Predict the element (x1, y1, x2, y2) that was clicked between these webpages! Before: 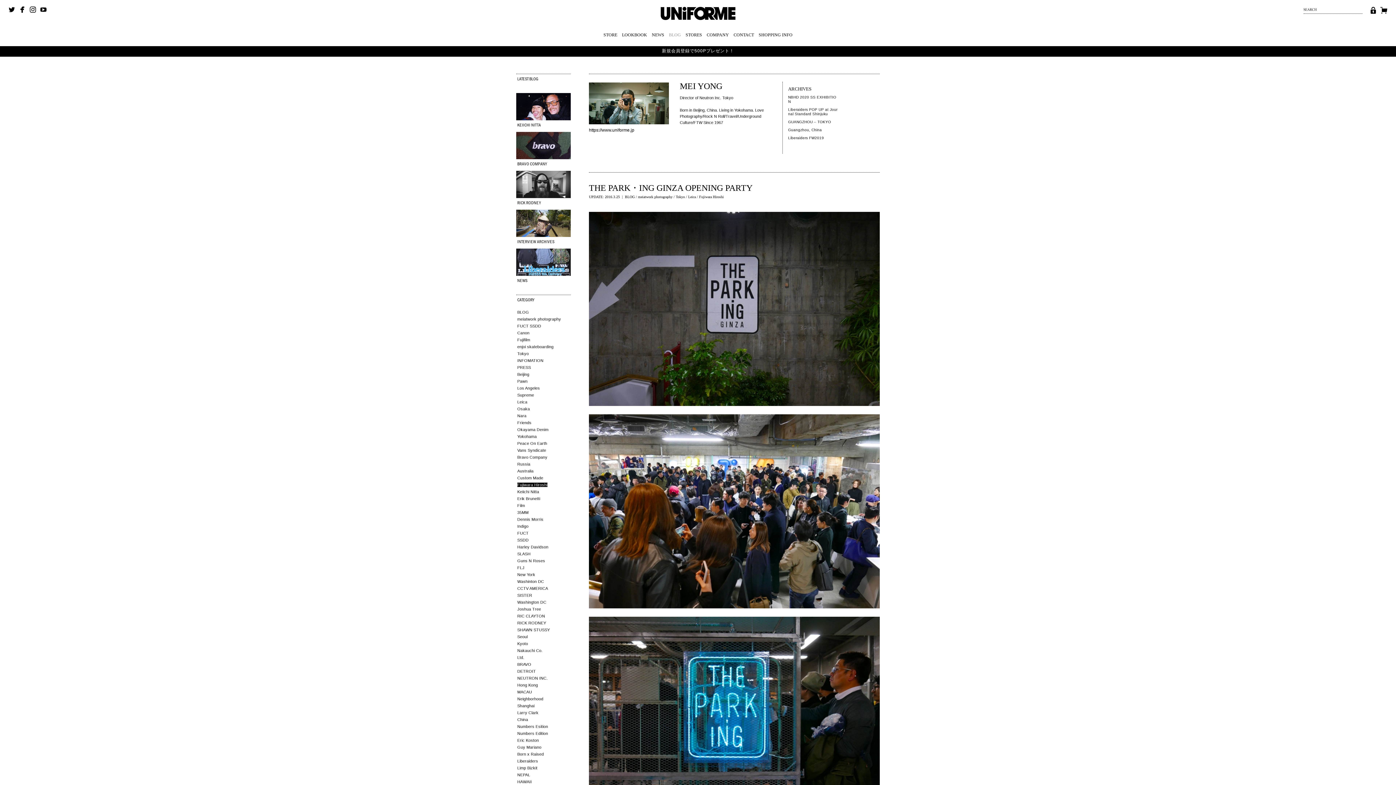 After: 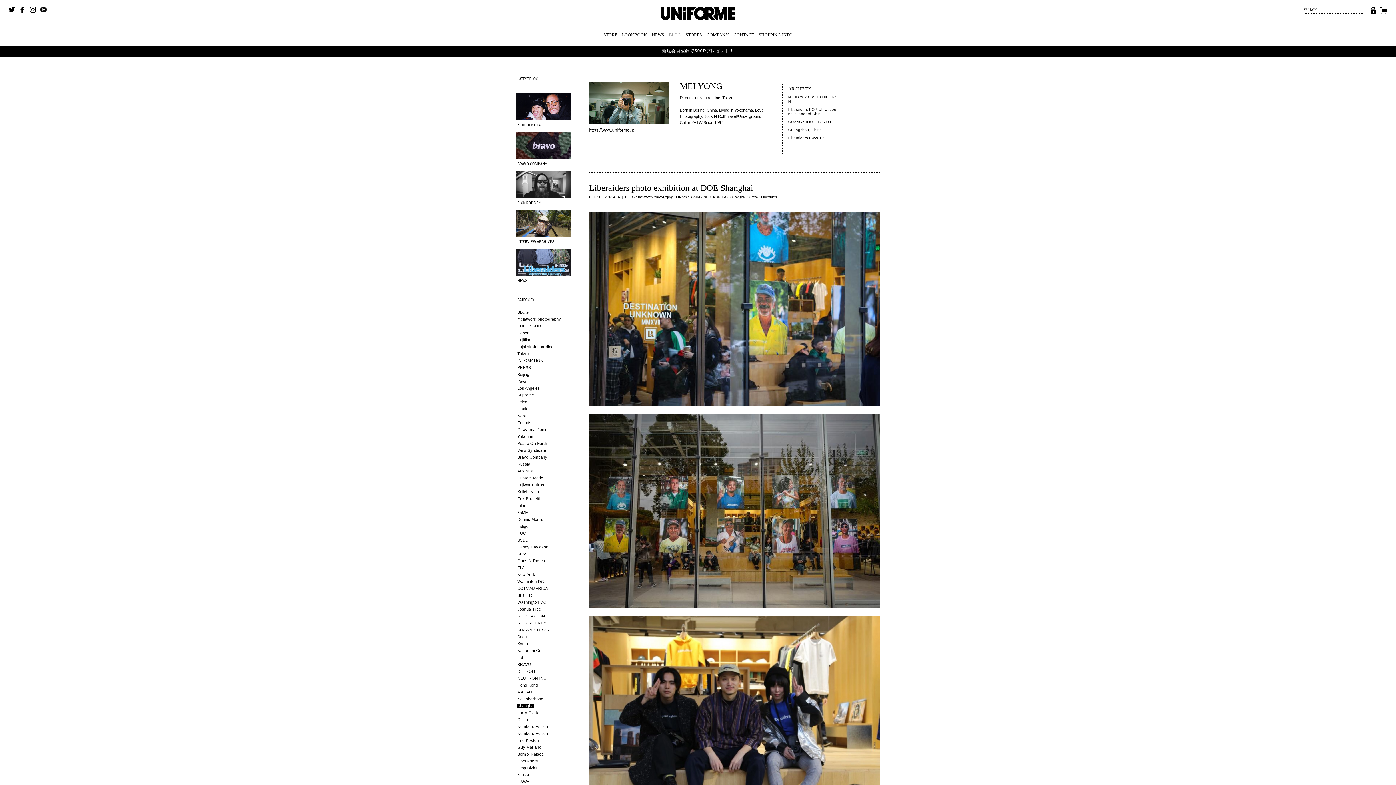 Action: bbox: (517, 704, 534, 708) label: Shanghai